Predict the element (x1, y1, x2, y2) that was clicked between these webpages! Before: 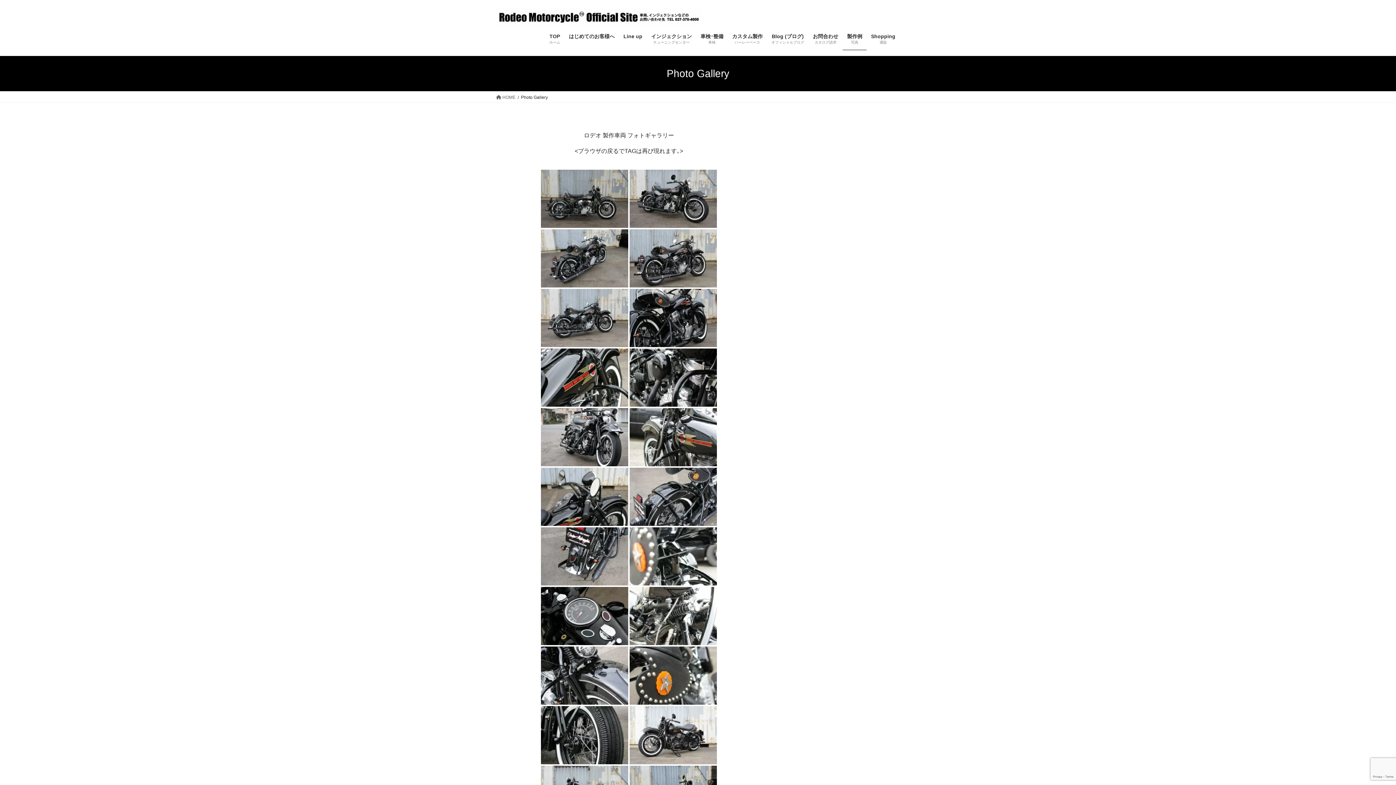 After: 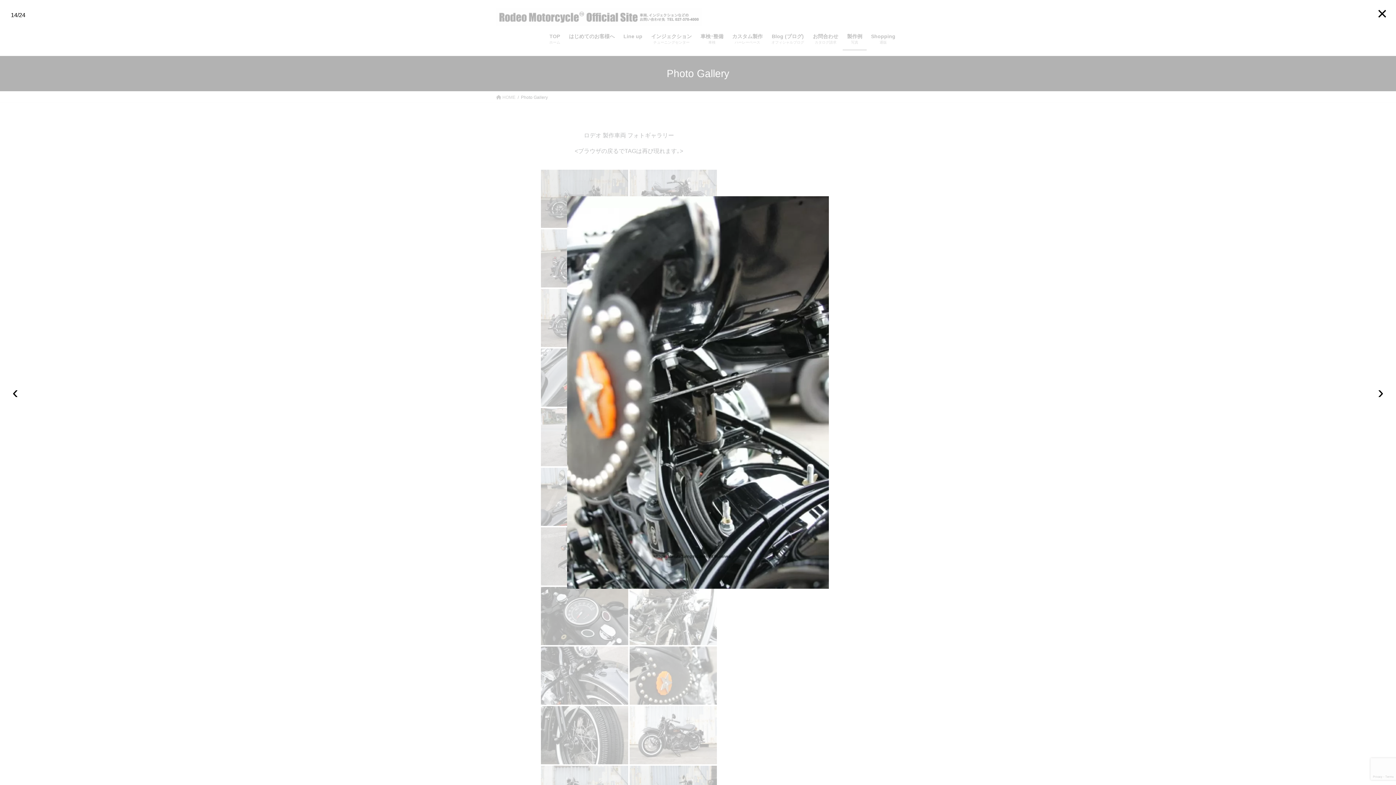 Action: bbox: (629, 527, 717, 585)